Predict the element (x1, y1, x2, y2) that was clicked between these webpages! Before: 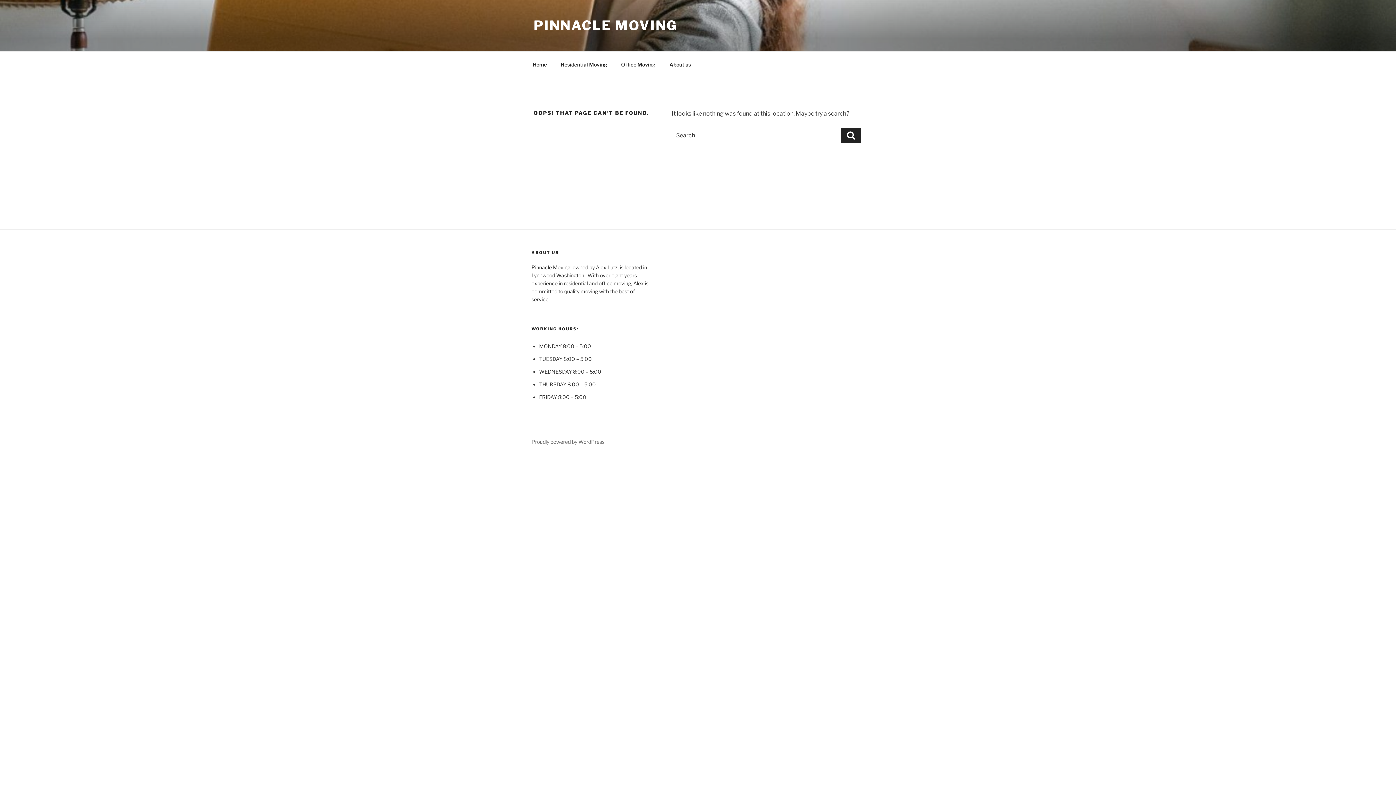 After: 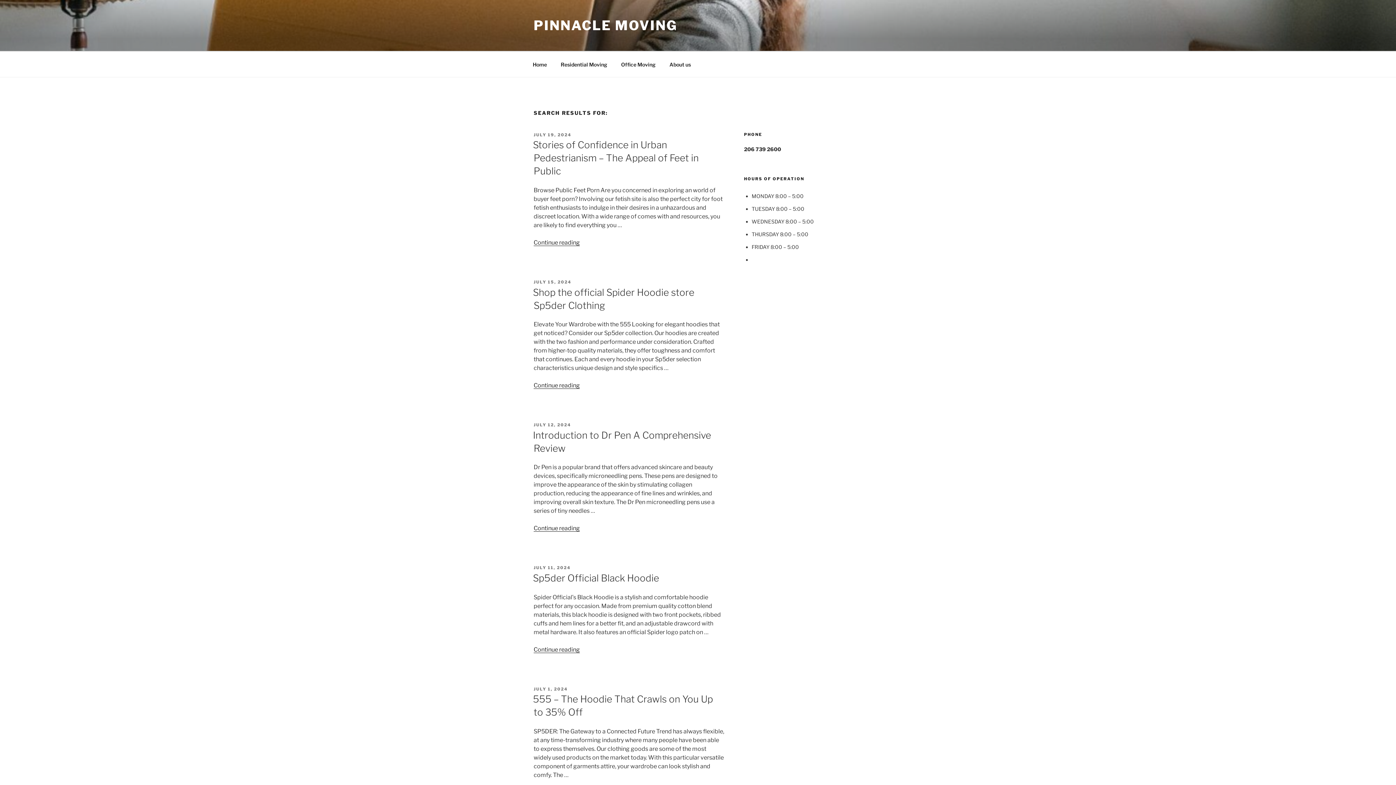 Action: bbox: (841, 128, 861, 143) label: Search